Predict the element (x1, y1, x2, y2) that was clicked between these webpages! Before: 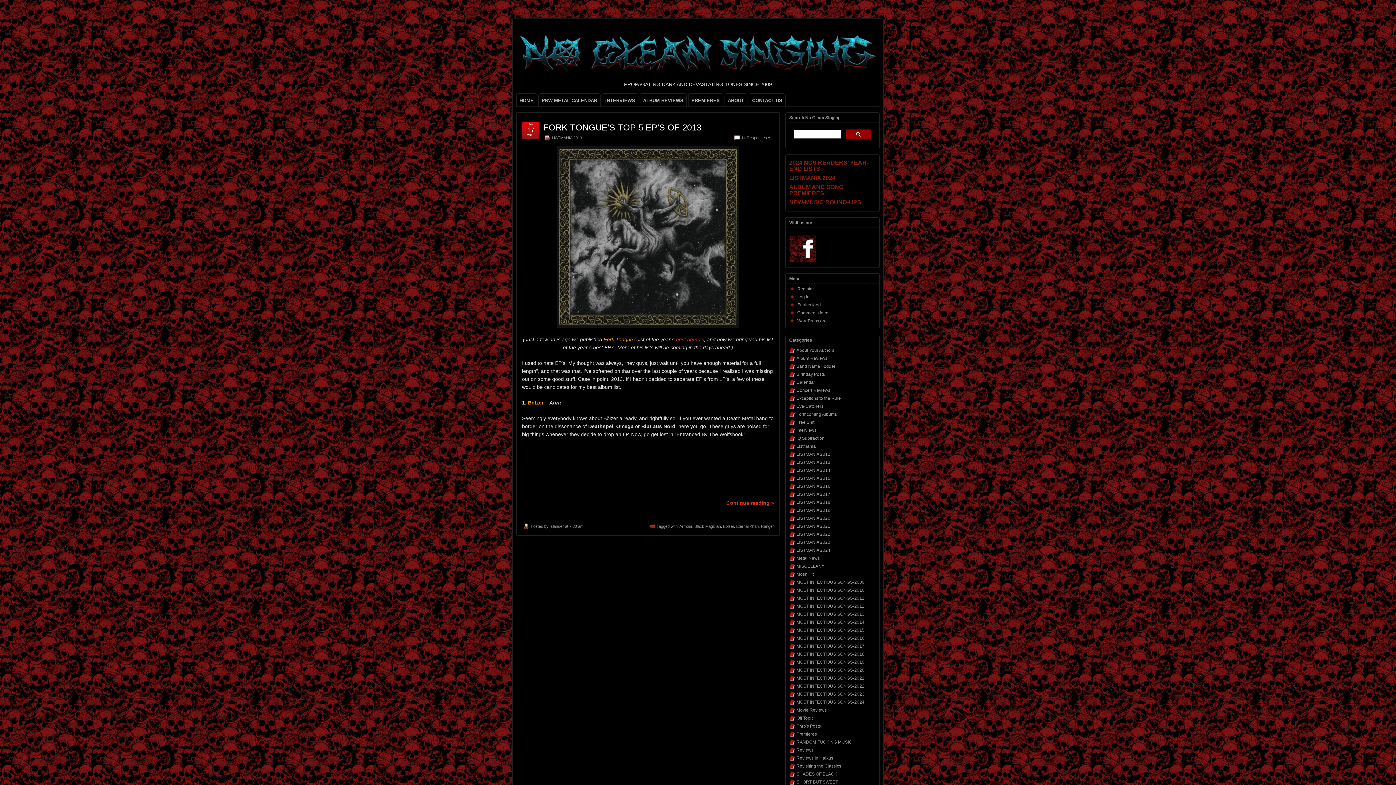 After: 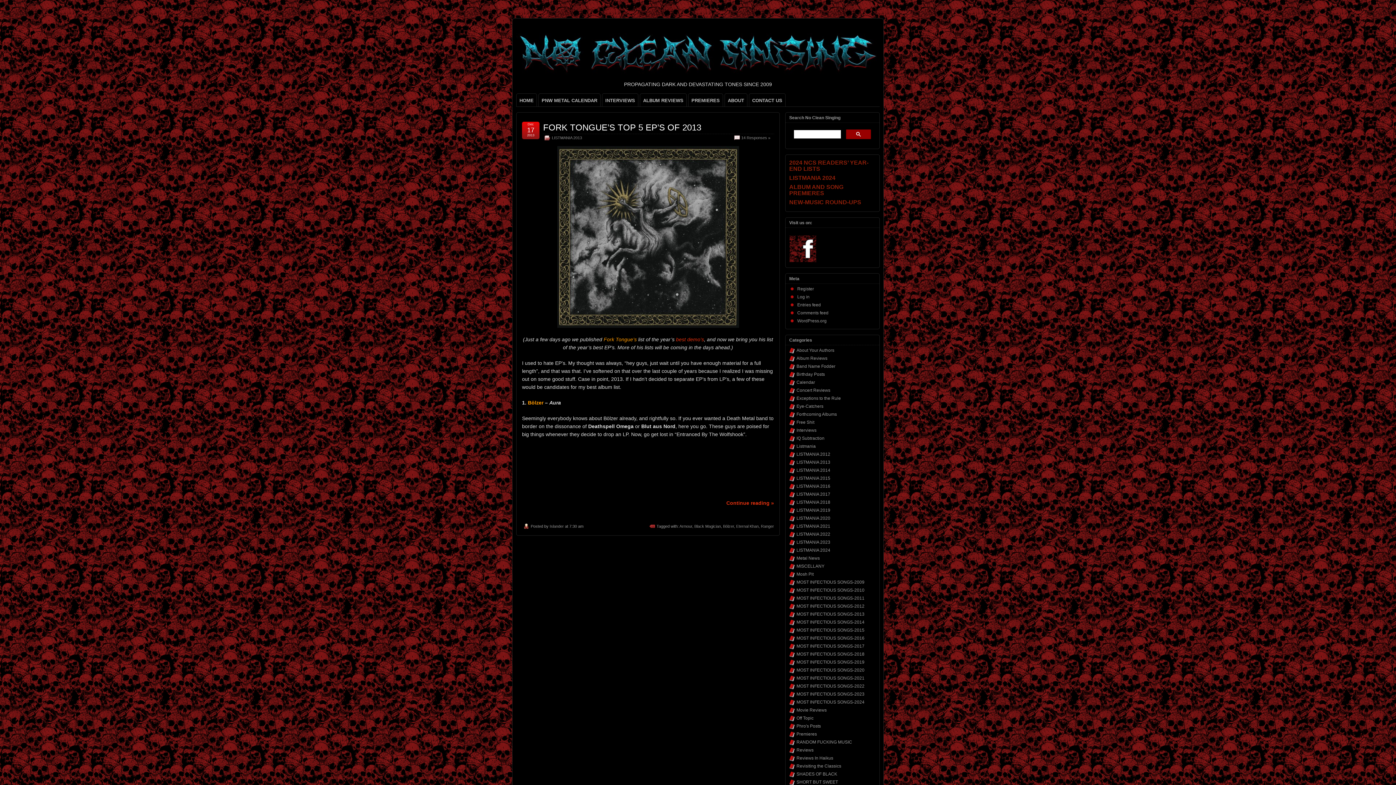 Action: bbox: (694, 524, 721, 528) label: Black Magician